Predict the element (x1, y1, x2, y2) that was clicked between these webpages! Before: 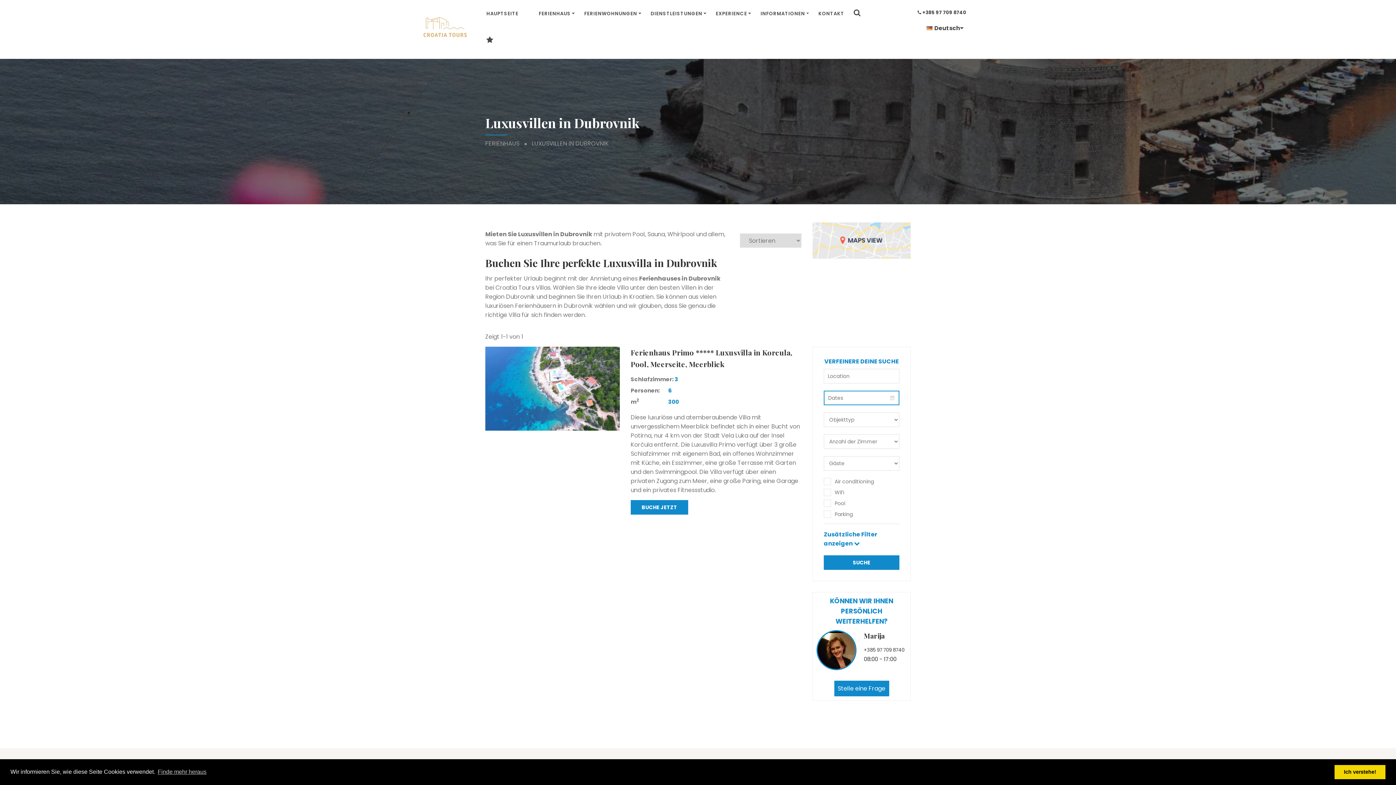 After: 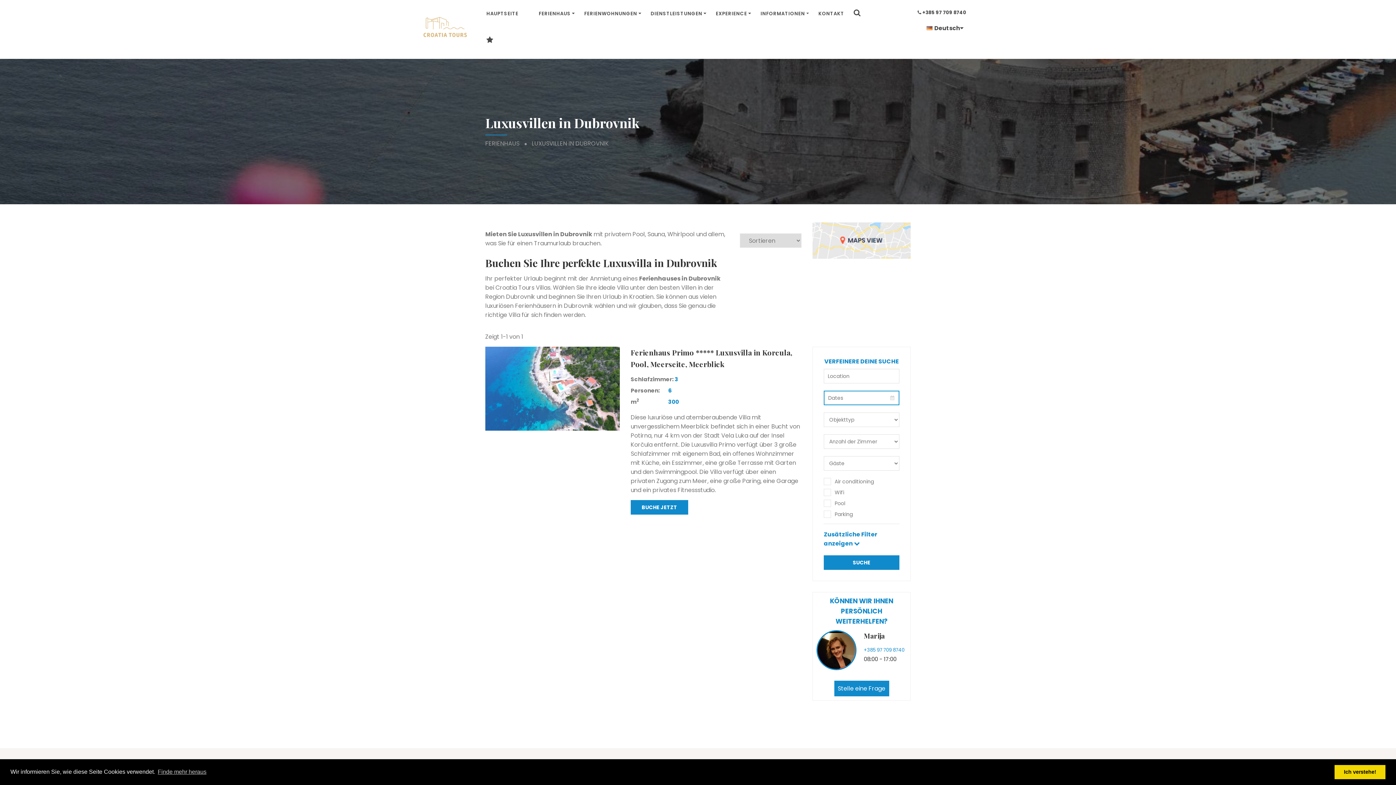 Action: bbox: (864, 646, 904, 653) label: +385 97 709 8740